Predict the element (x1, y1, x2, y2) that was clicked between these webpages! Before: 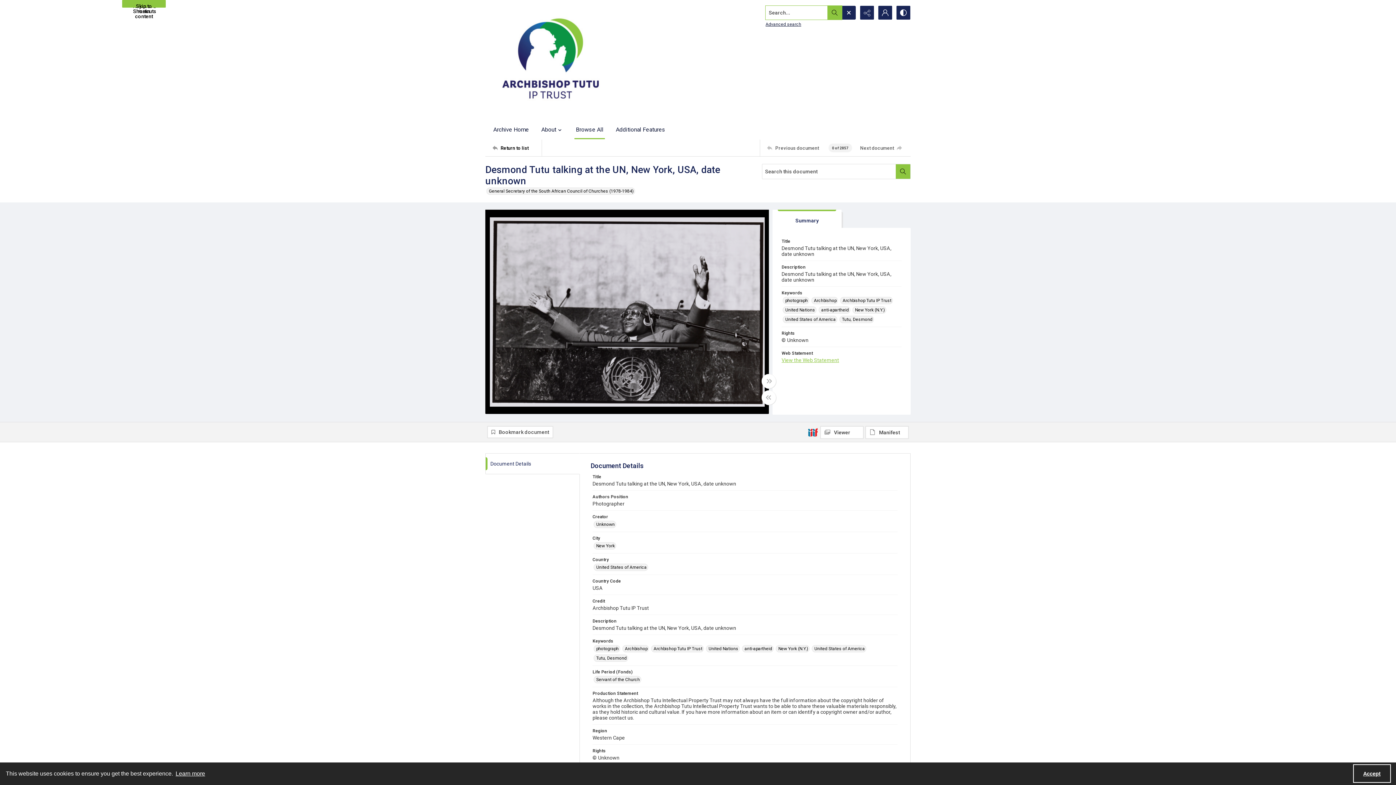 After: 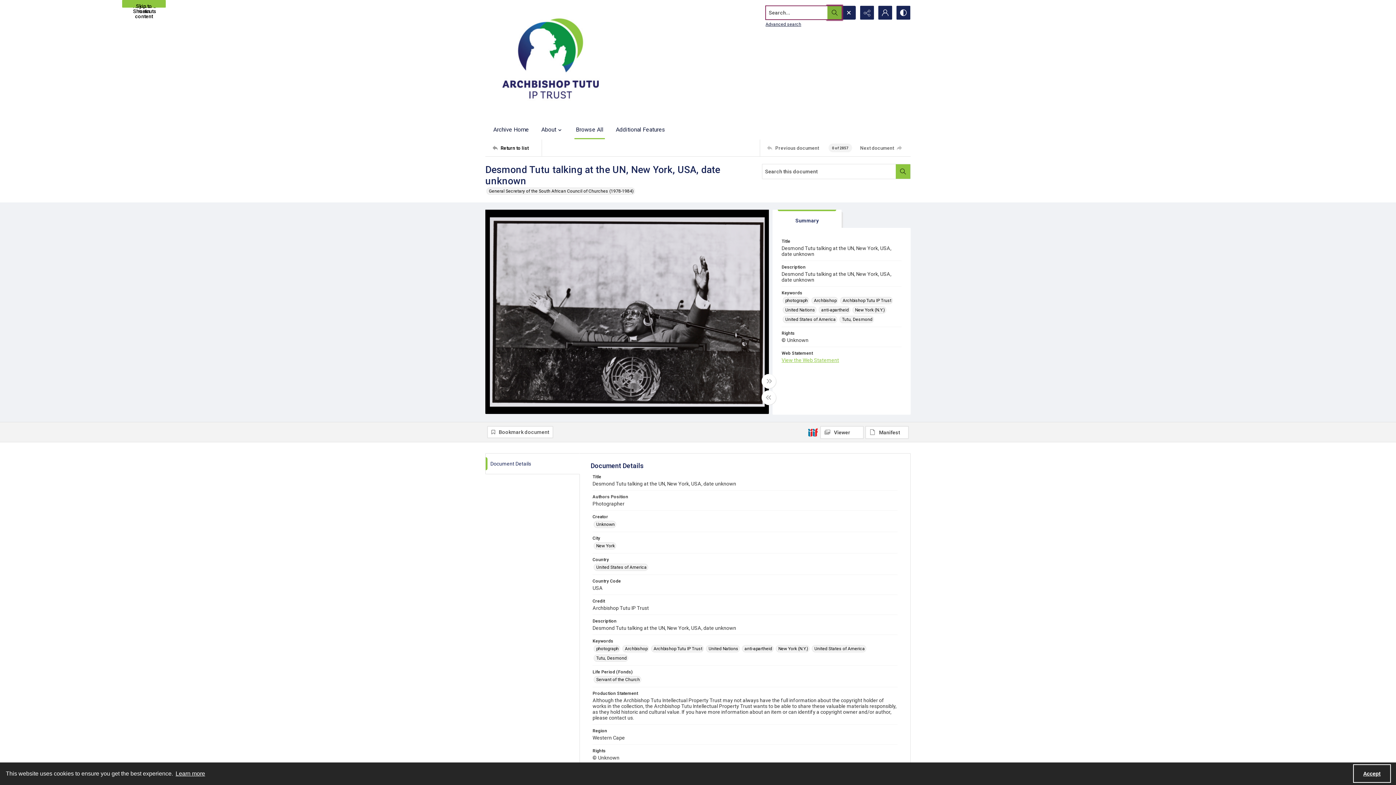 Action: bbox: (827, 5, 842, 19)